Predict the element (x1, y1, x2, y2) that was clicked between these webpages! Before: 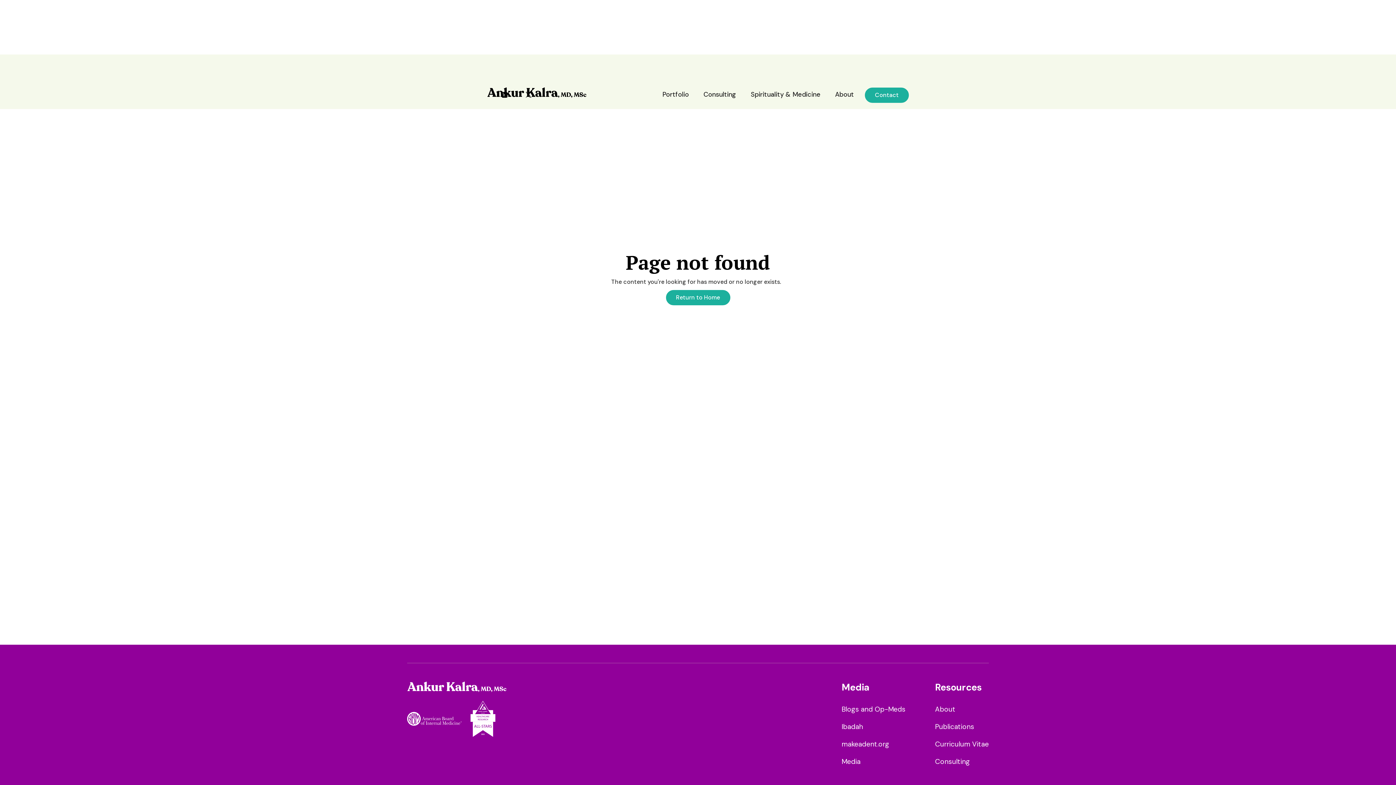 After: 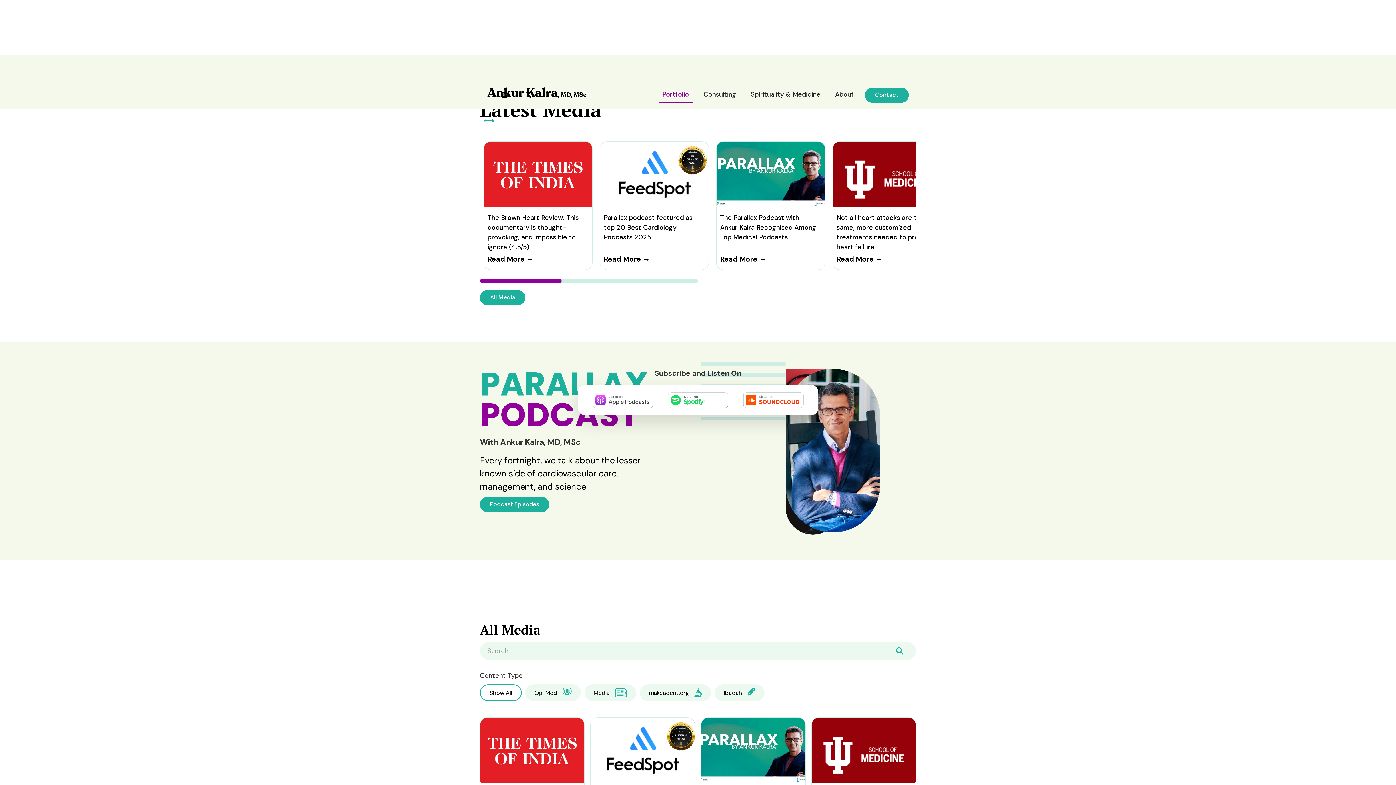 Action: label: Ibadah bbox: (841, 722, 863, 732)